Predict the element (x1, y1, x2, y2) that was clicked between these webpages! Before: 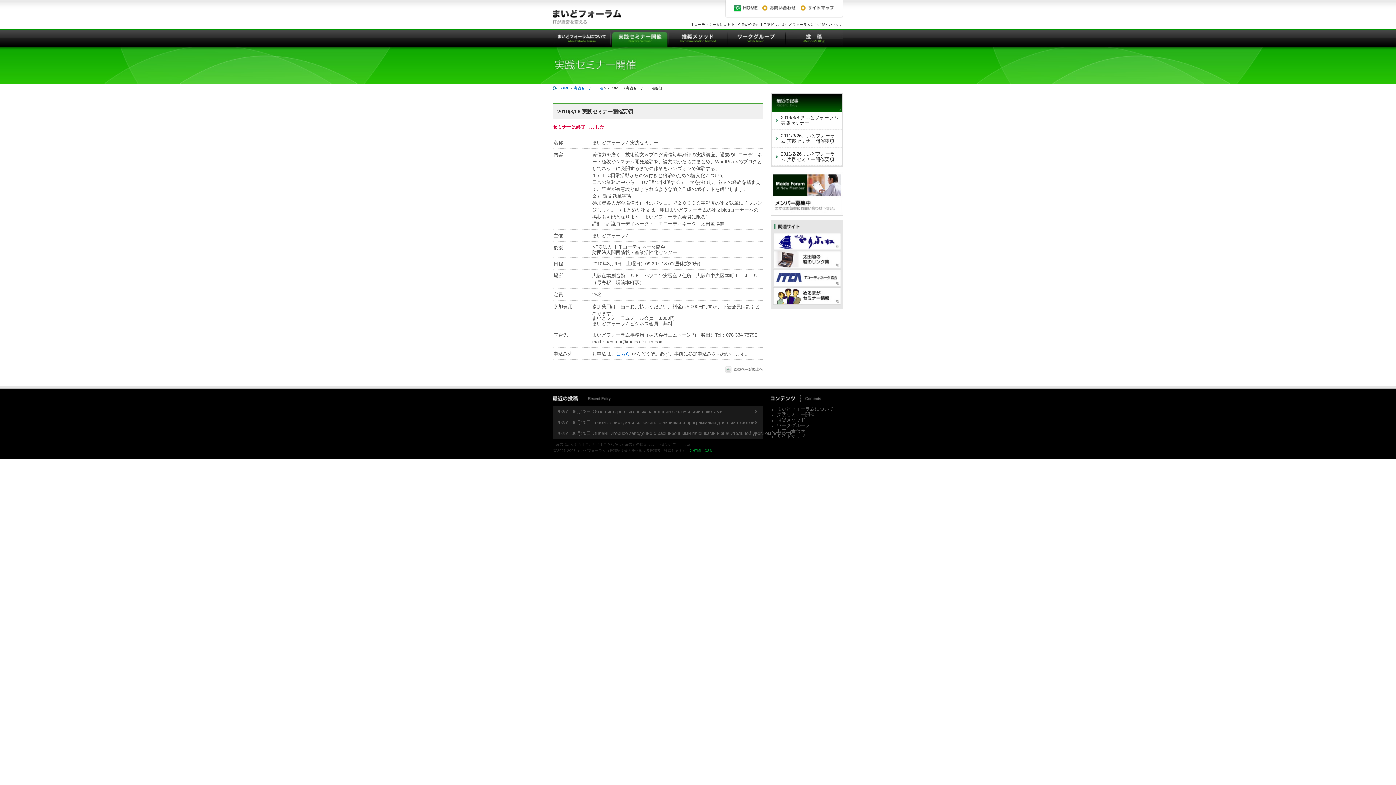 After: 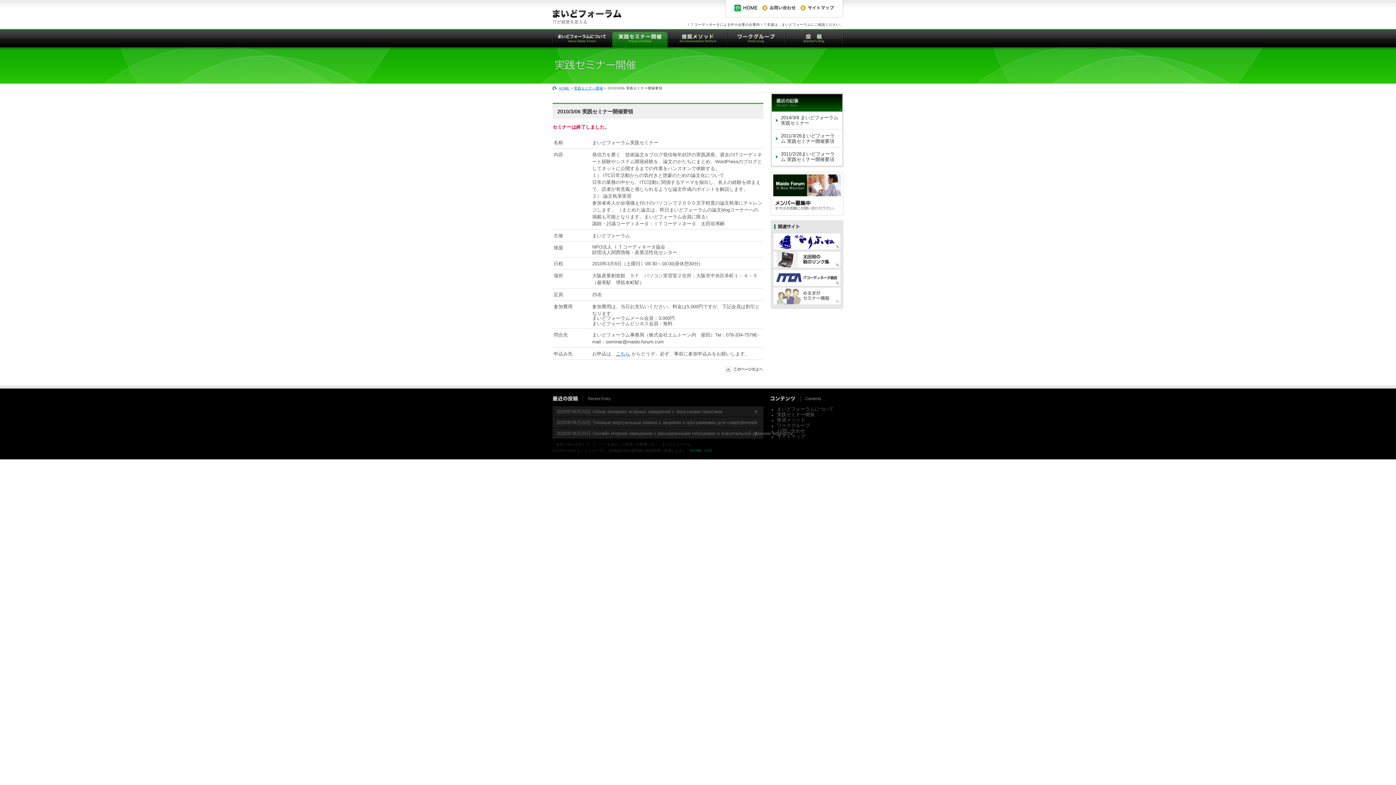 Action: bbox: (773, 299, 841, 304)